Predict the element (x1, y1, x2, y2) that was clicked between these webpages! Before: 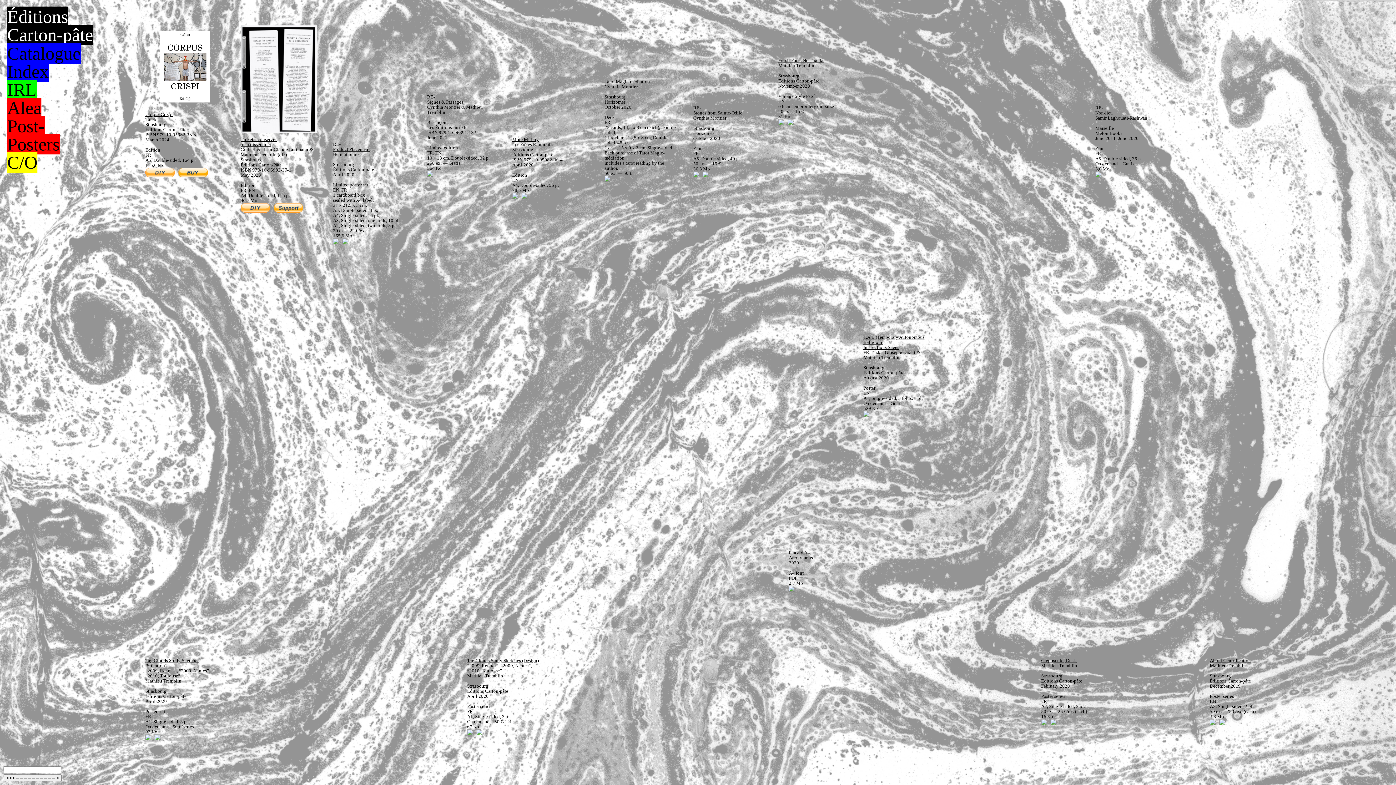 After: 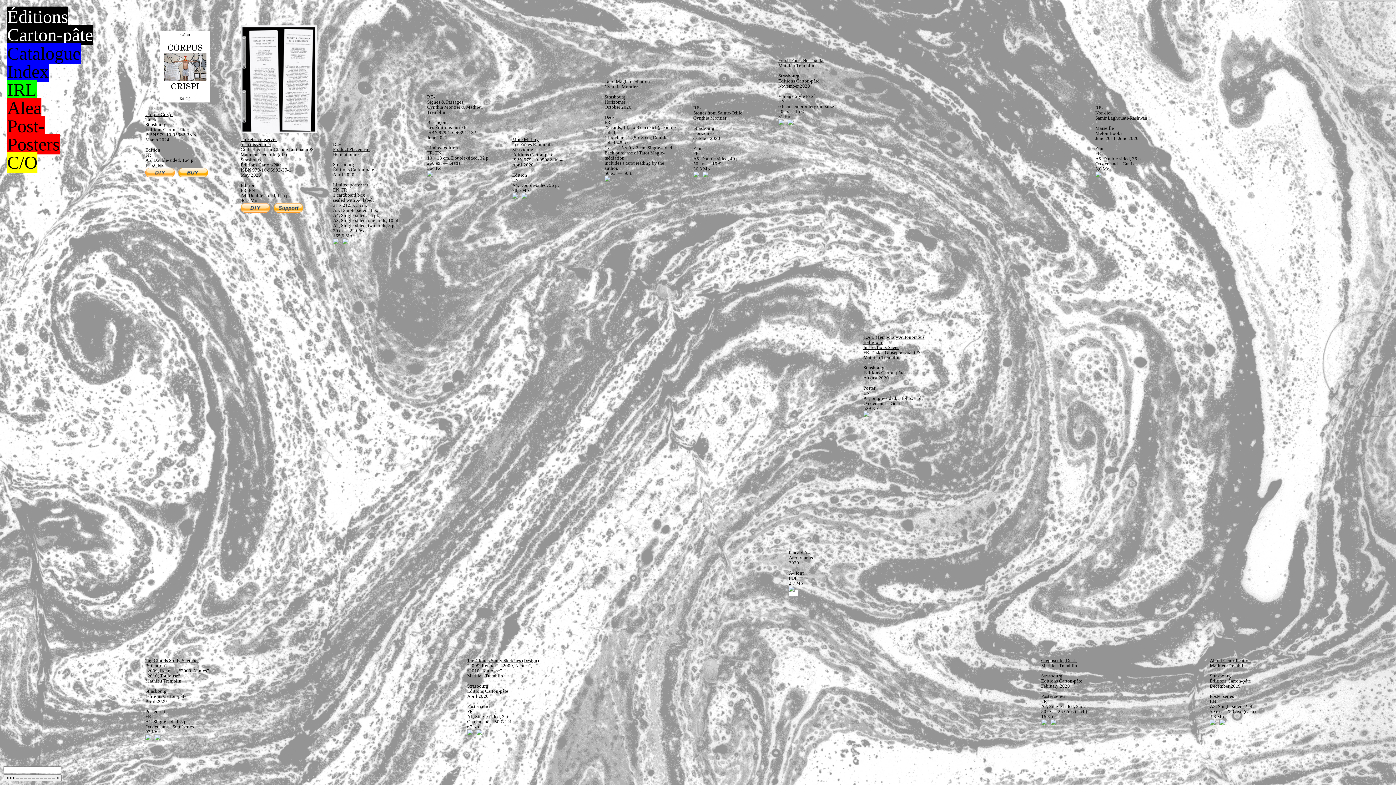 Action: bbox: (789, 590, 798, 596)